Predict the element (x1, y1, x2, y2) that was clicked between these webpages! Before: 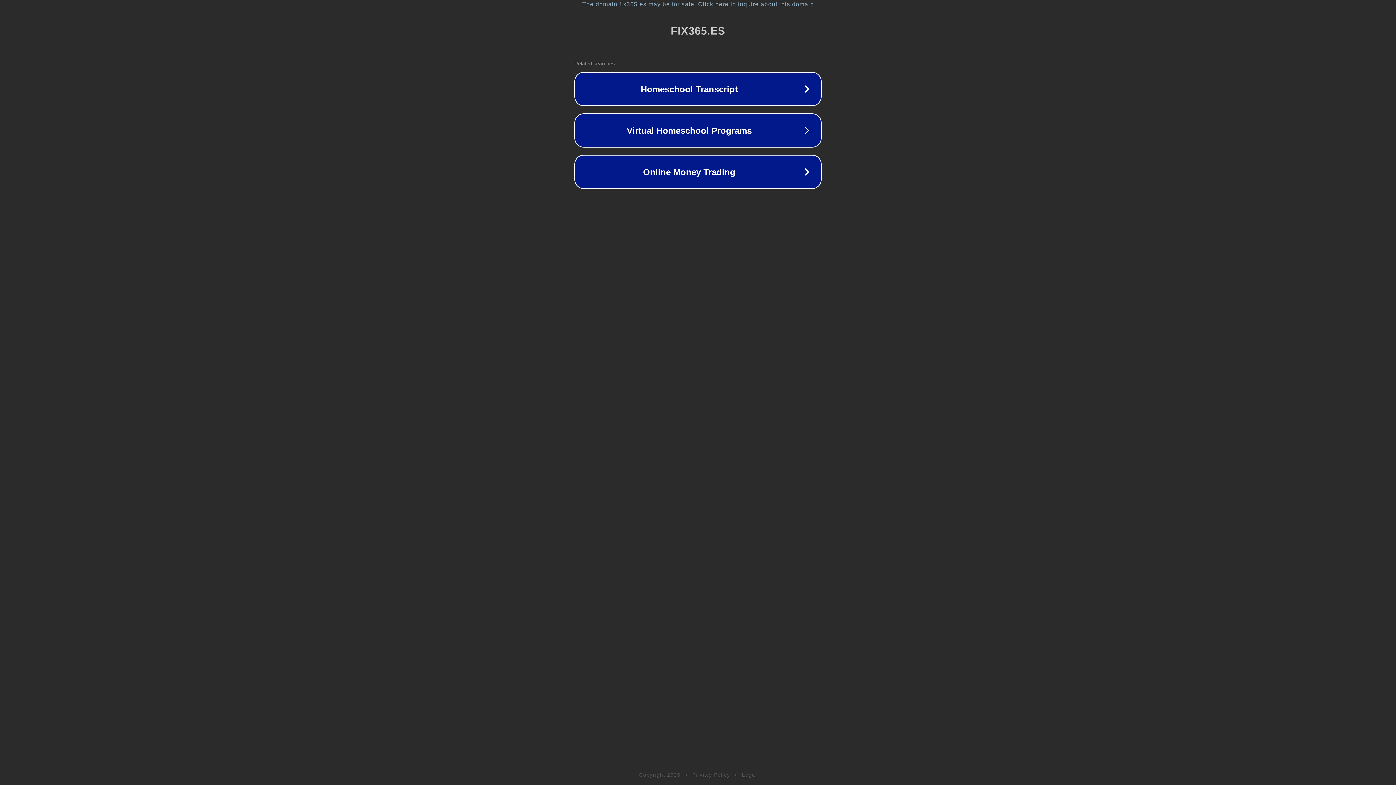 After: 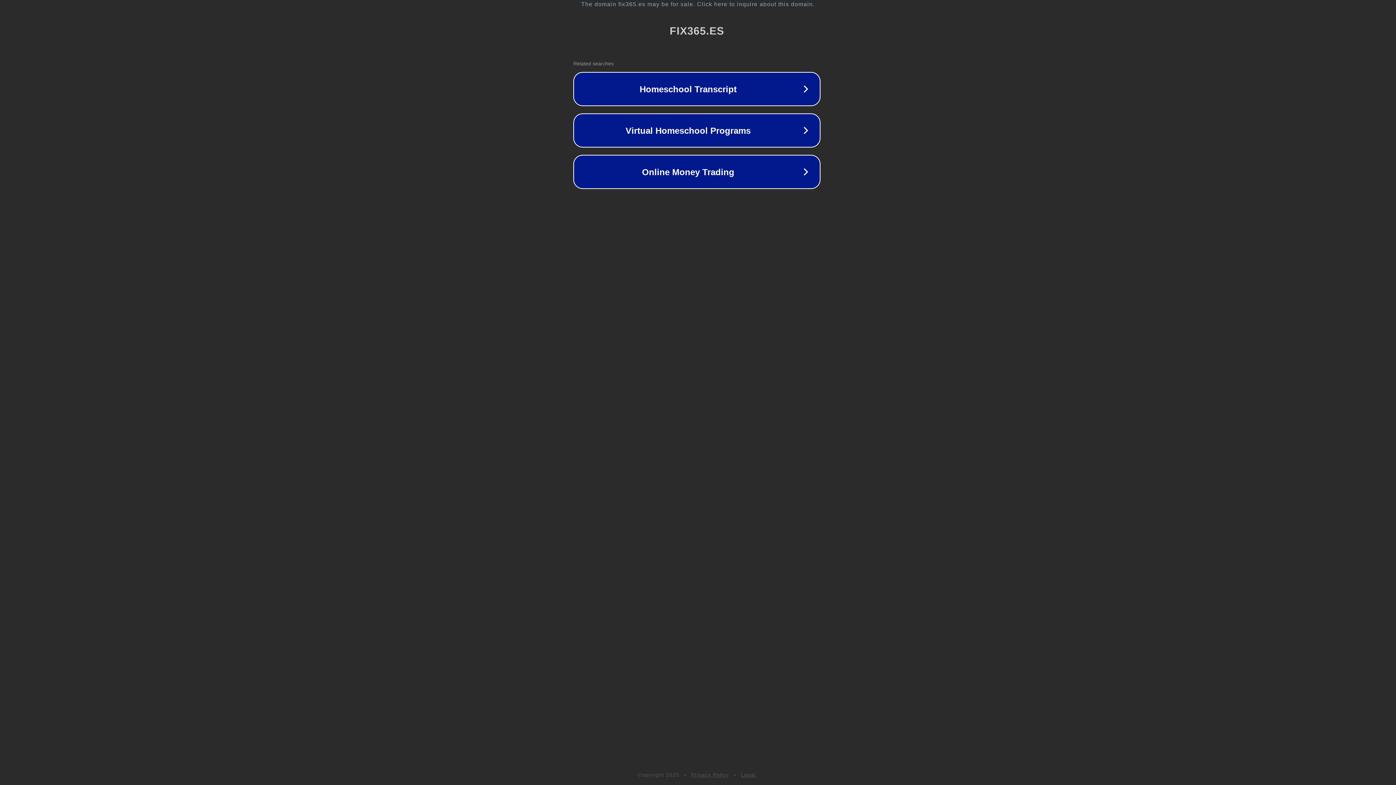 Action: bbox: (1, 1, 1397, 7) label: The domain fix365.es may be for sale. Click here to inquire about this domain.